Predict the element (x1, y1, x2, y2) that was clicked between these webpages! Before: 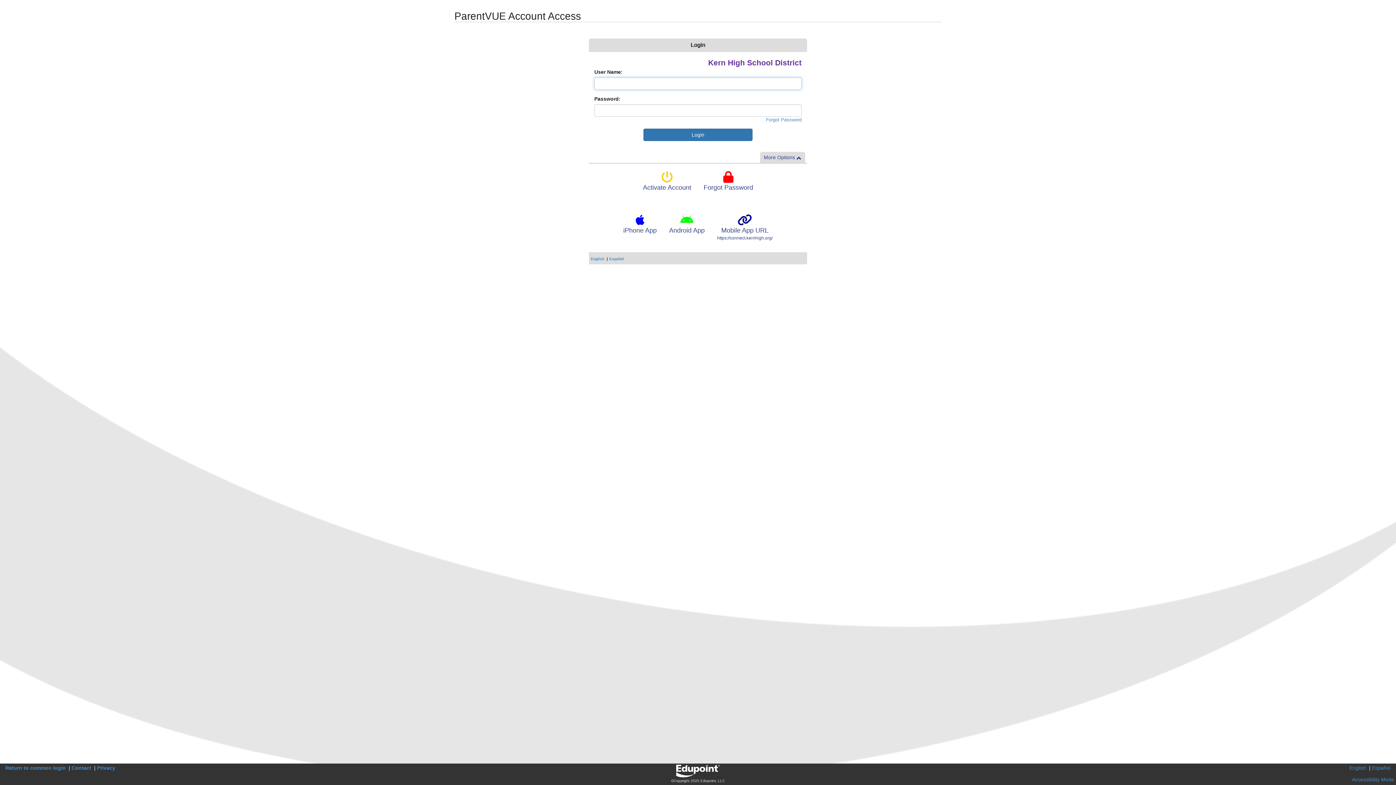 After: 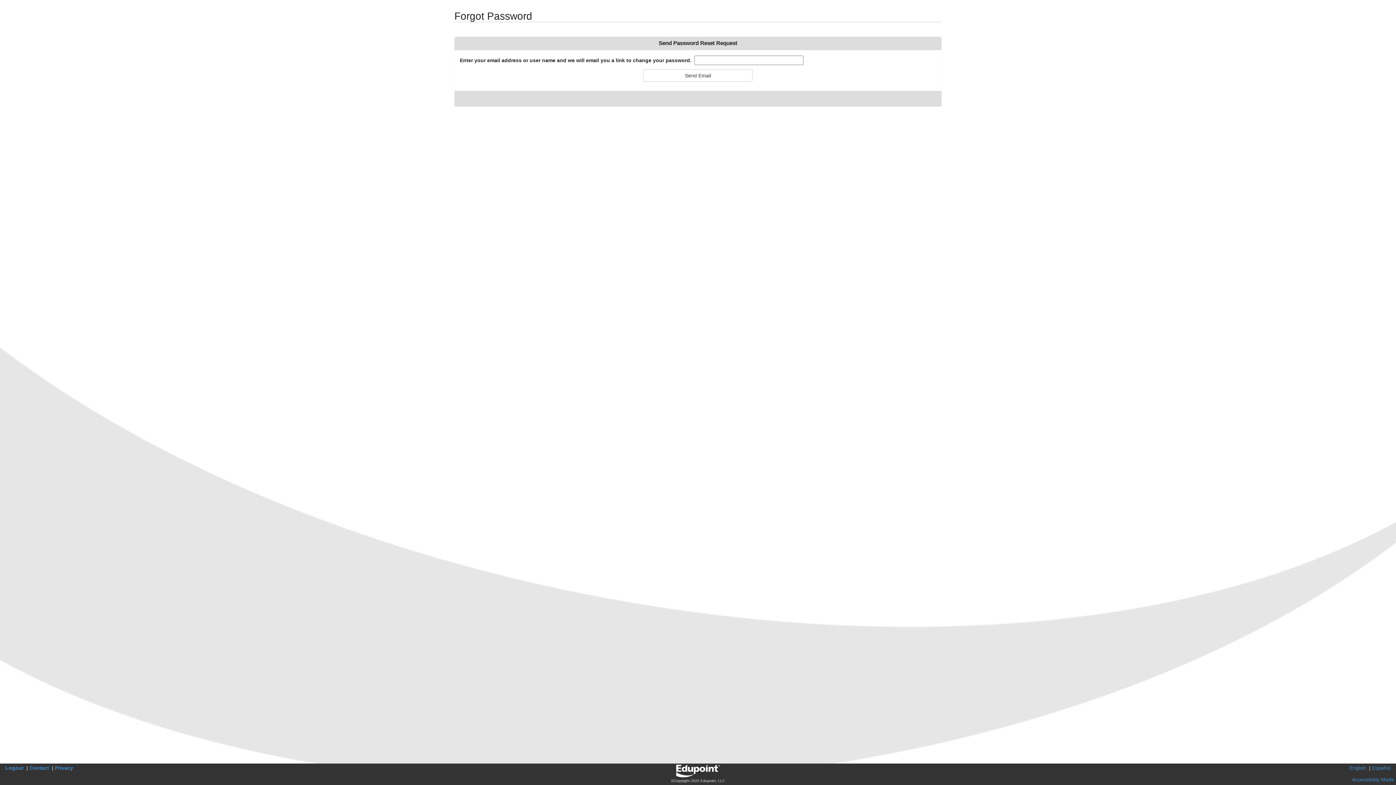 Action: label: Forgot Password bbox: (766, 117, 801, 122)